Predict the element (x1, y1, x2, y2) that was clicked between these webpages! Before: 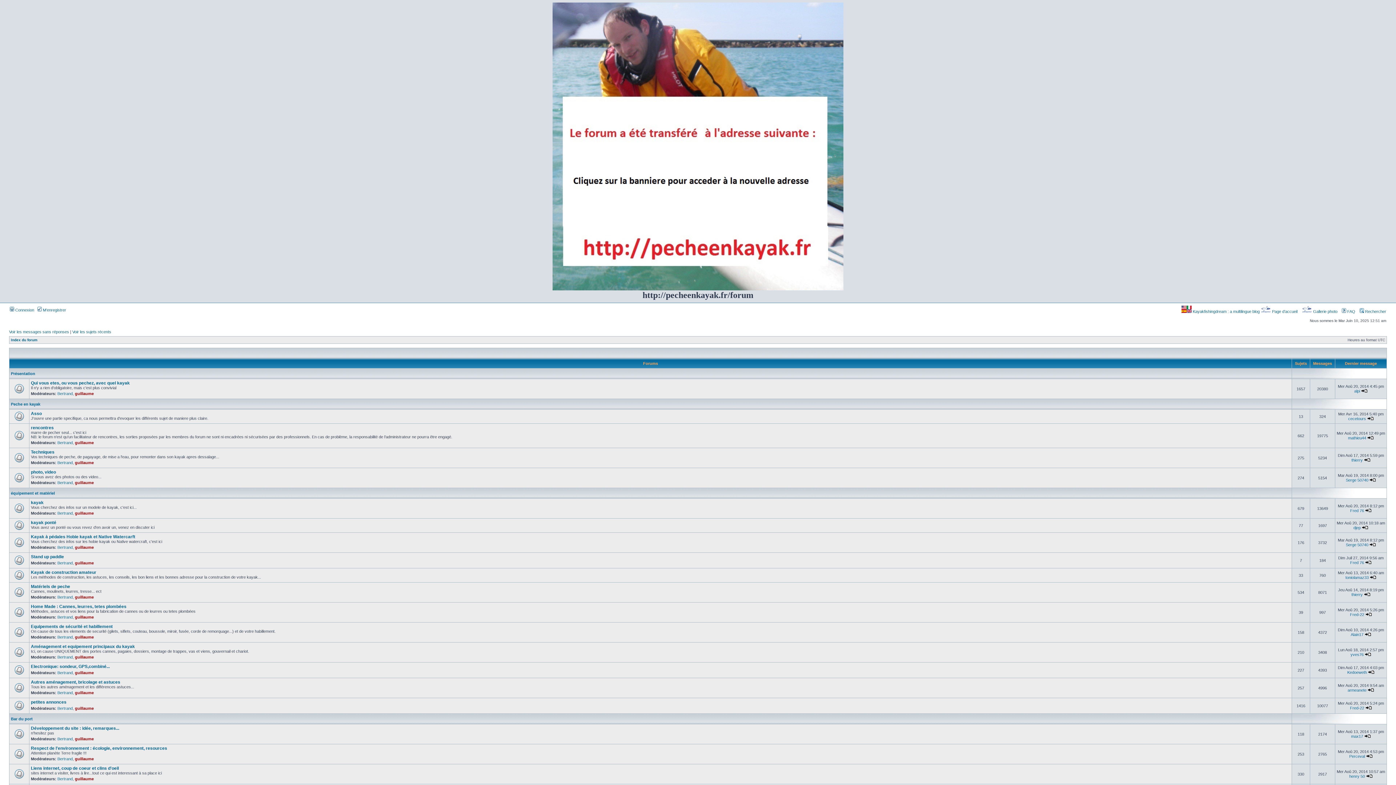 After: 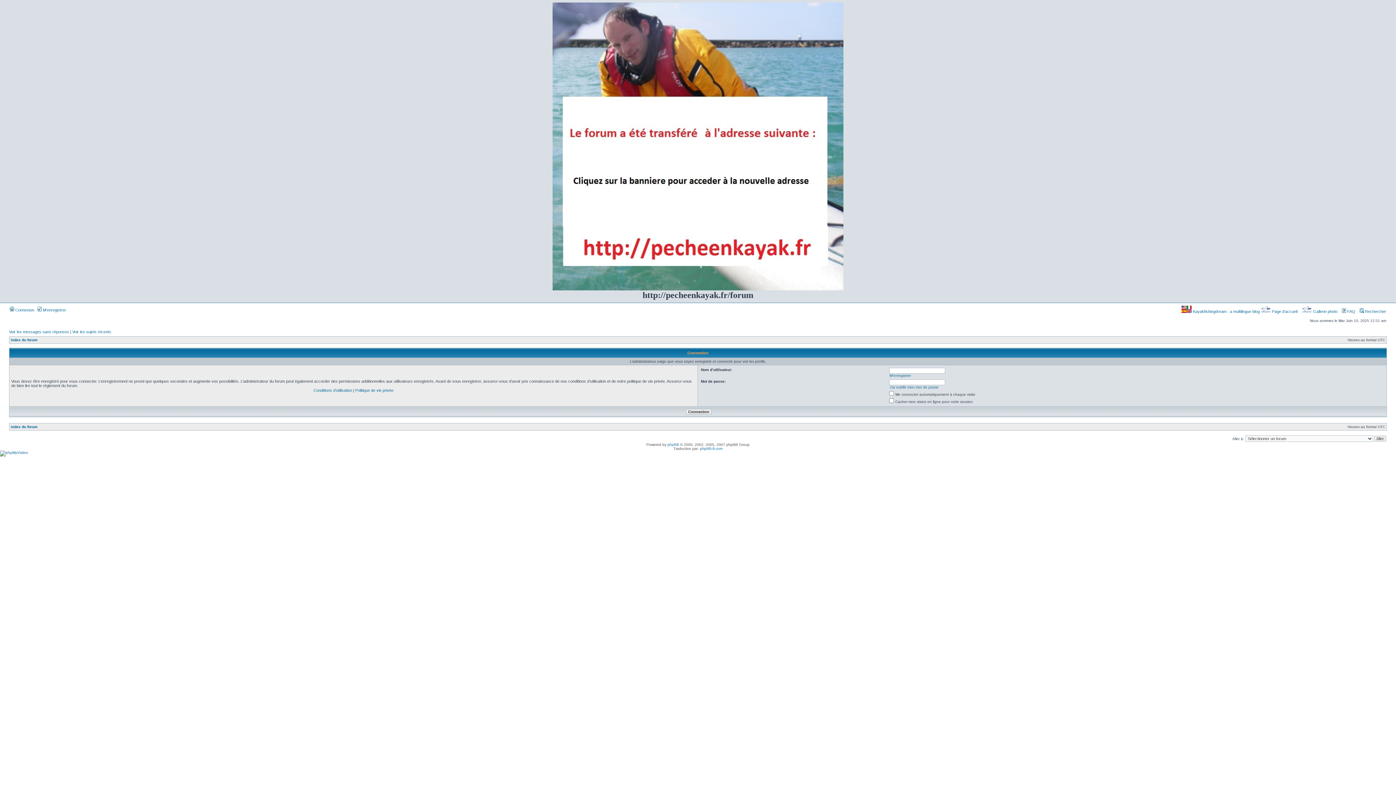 Action: bbox: (1349, 774, 1365, 778) label: henry 50